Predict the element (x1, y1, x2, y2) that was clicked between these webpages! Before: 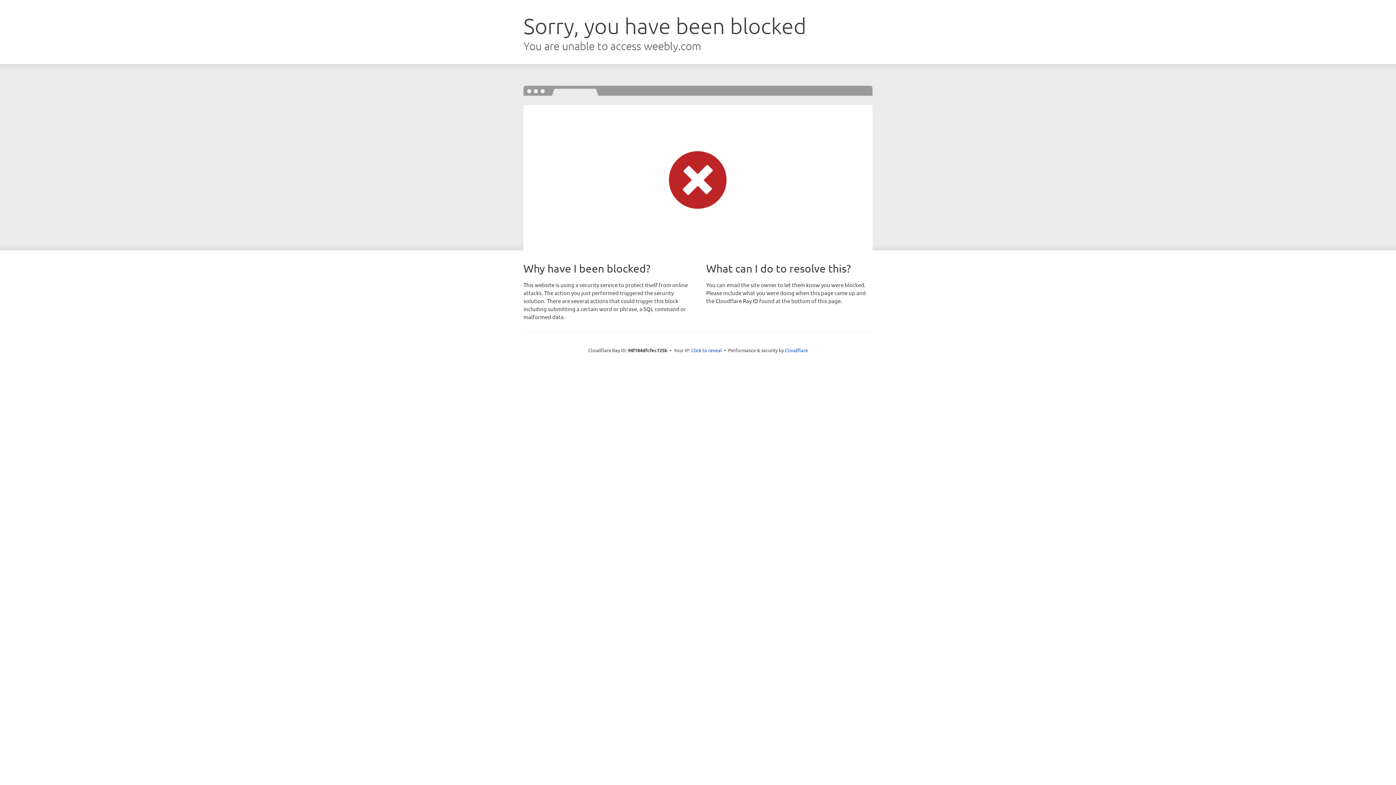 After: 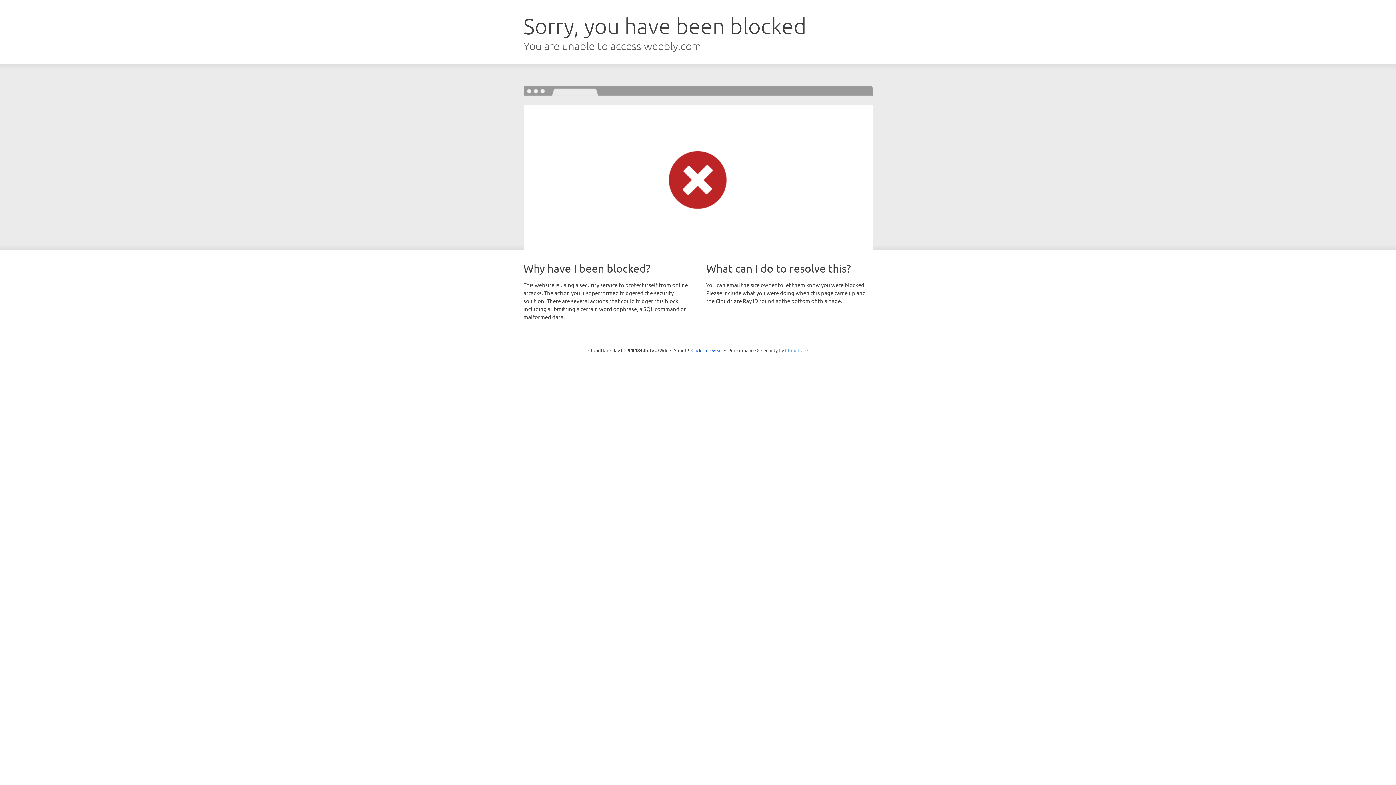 Action: bbox: (785, 347, 808, 353) label: Cloudflare